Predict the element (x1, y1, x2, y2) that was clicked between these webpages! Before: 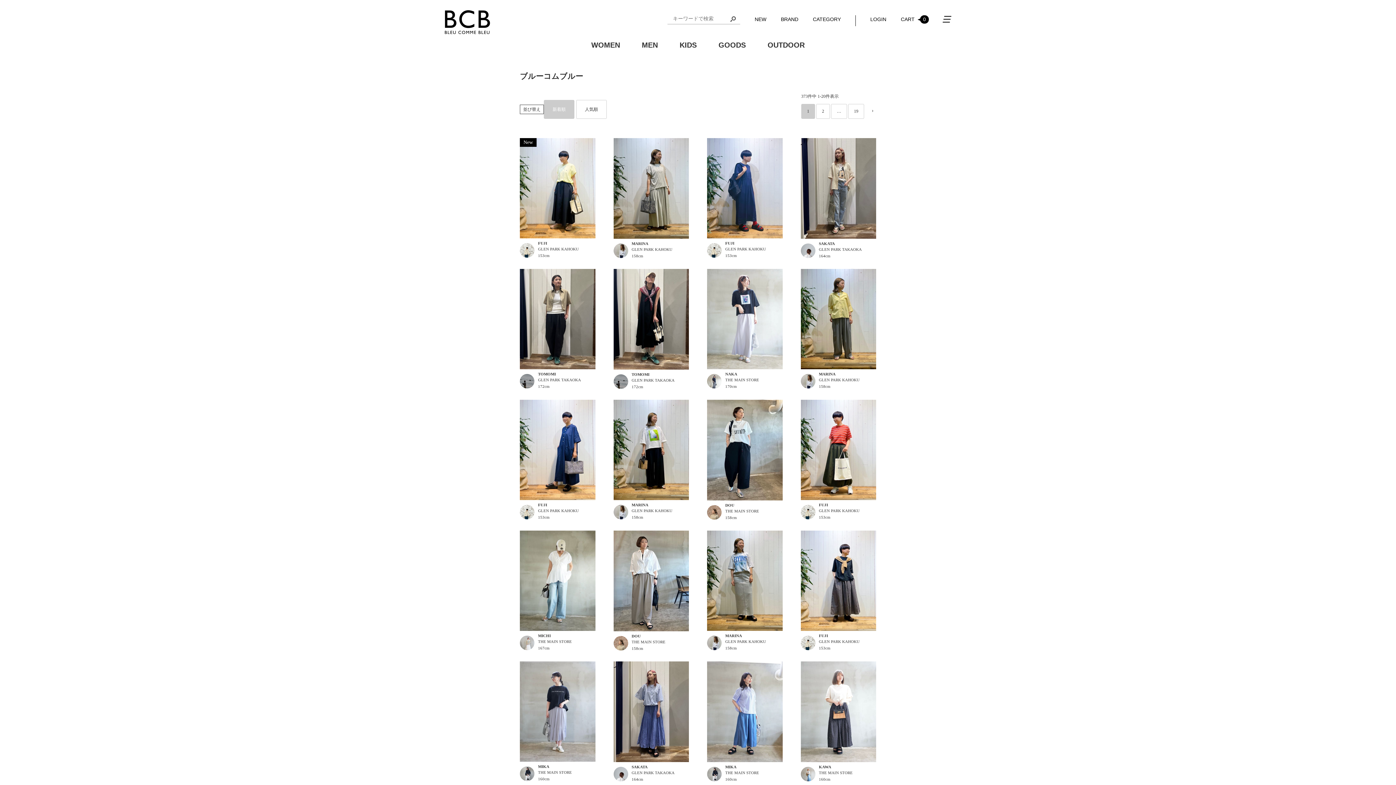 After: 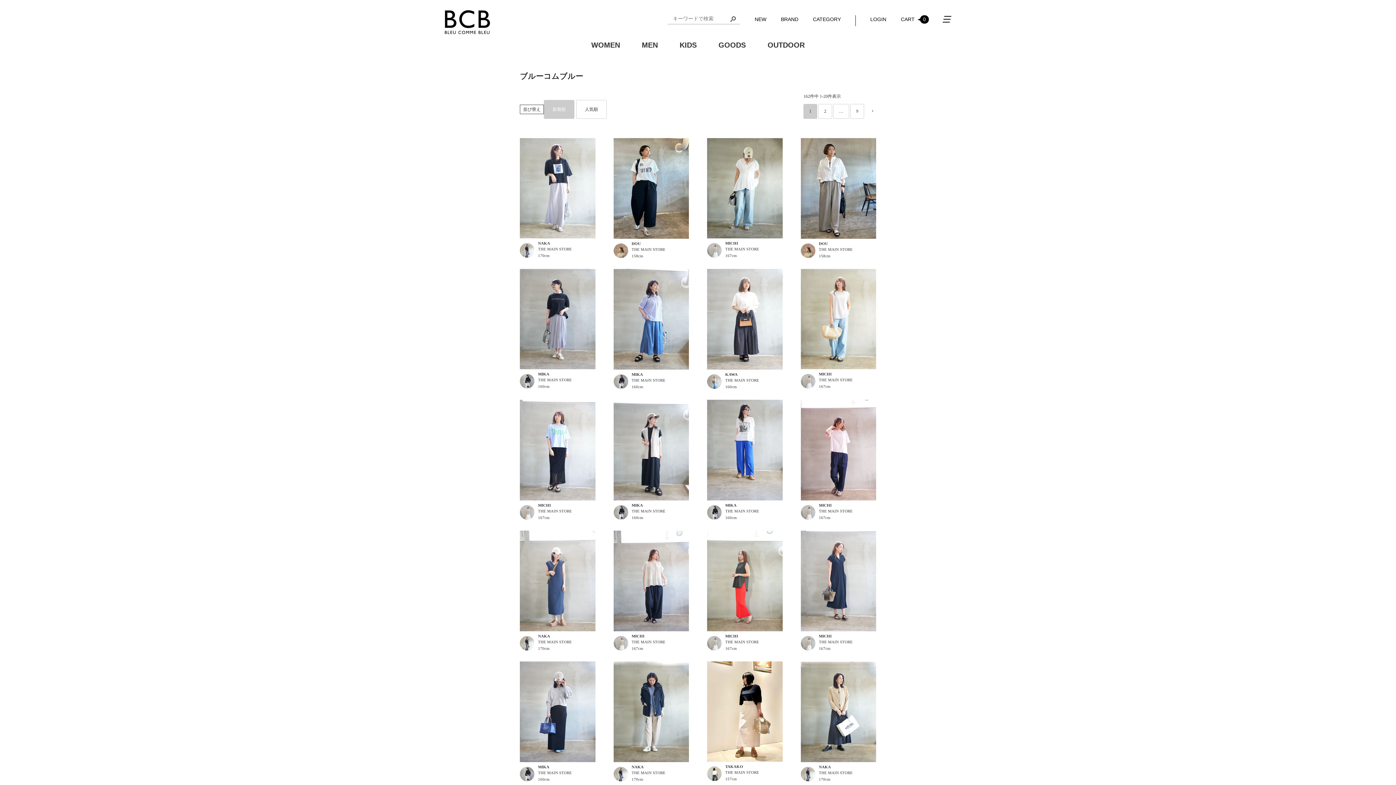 Action: bbox: (819, 771, 852, 775) label: THE MAIN STORE